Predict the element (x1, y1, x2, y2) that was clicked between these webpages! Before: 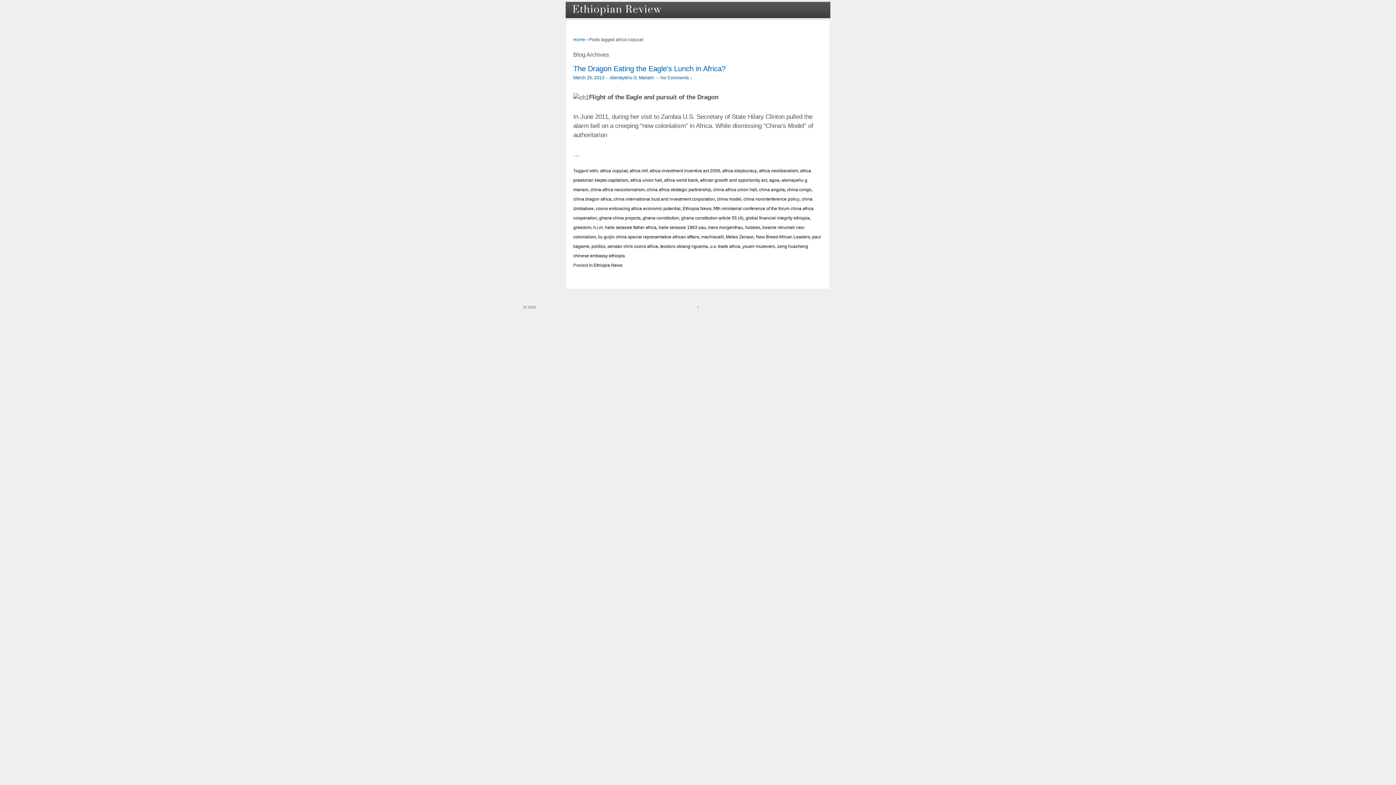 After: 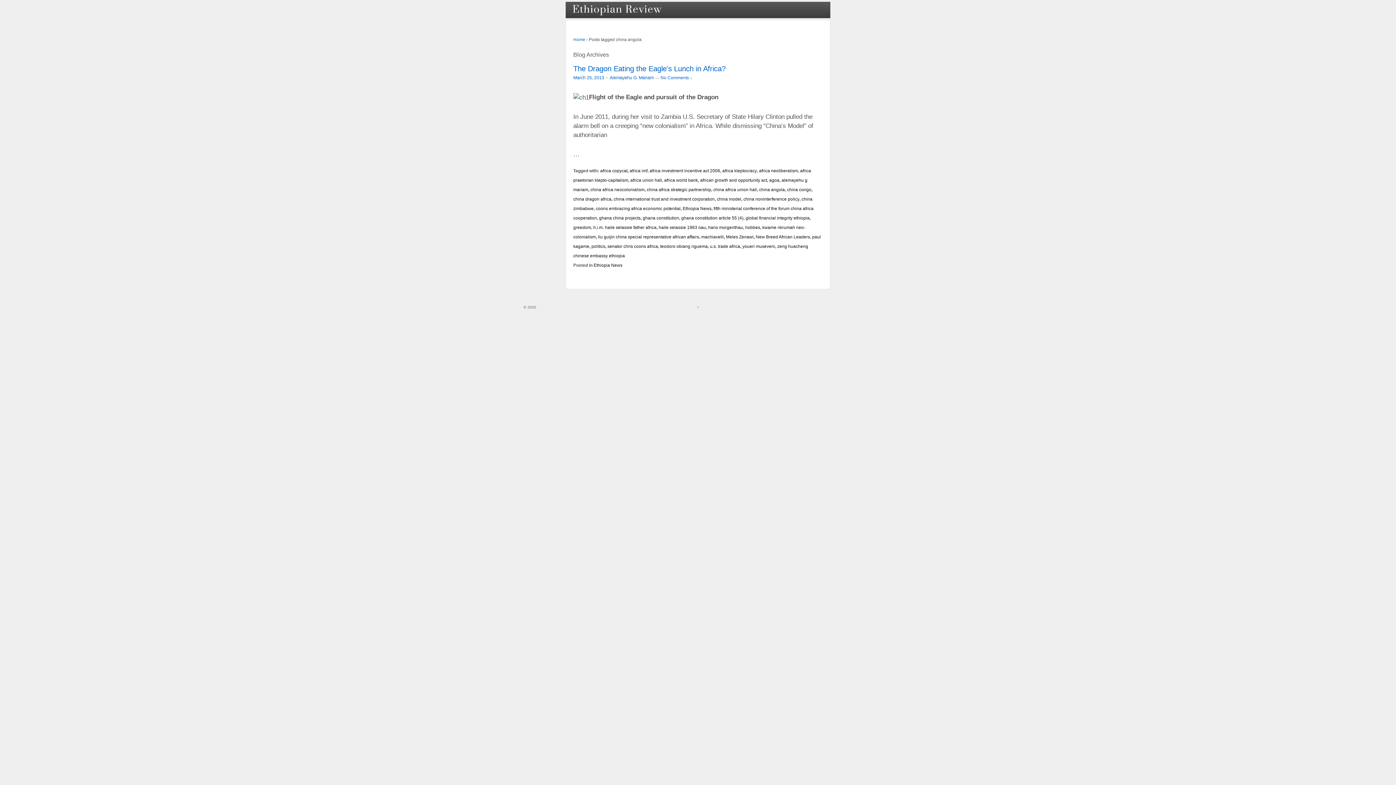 Action: bbox: (759, 187, 785, 192) label: china angola